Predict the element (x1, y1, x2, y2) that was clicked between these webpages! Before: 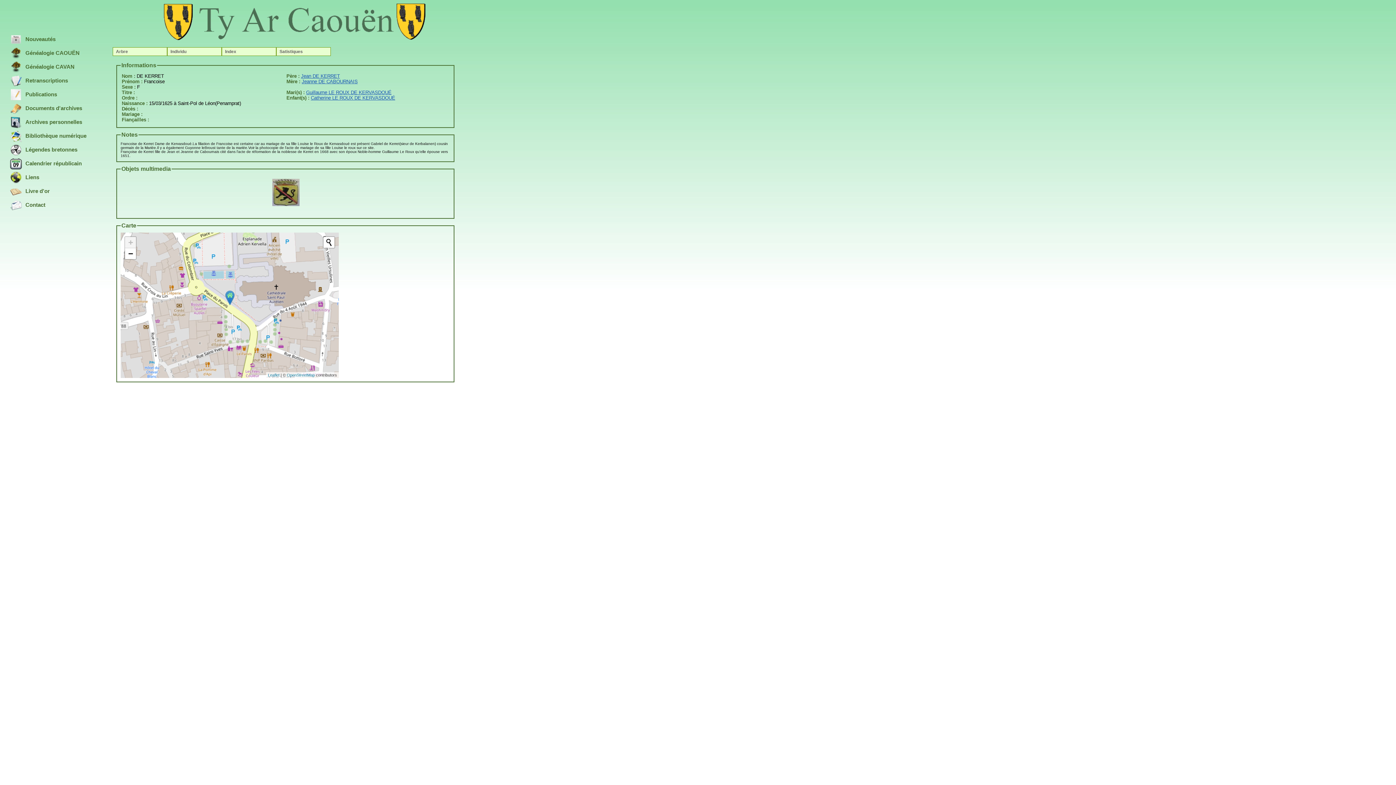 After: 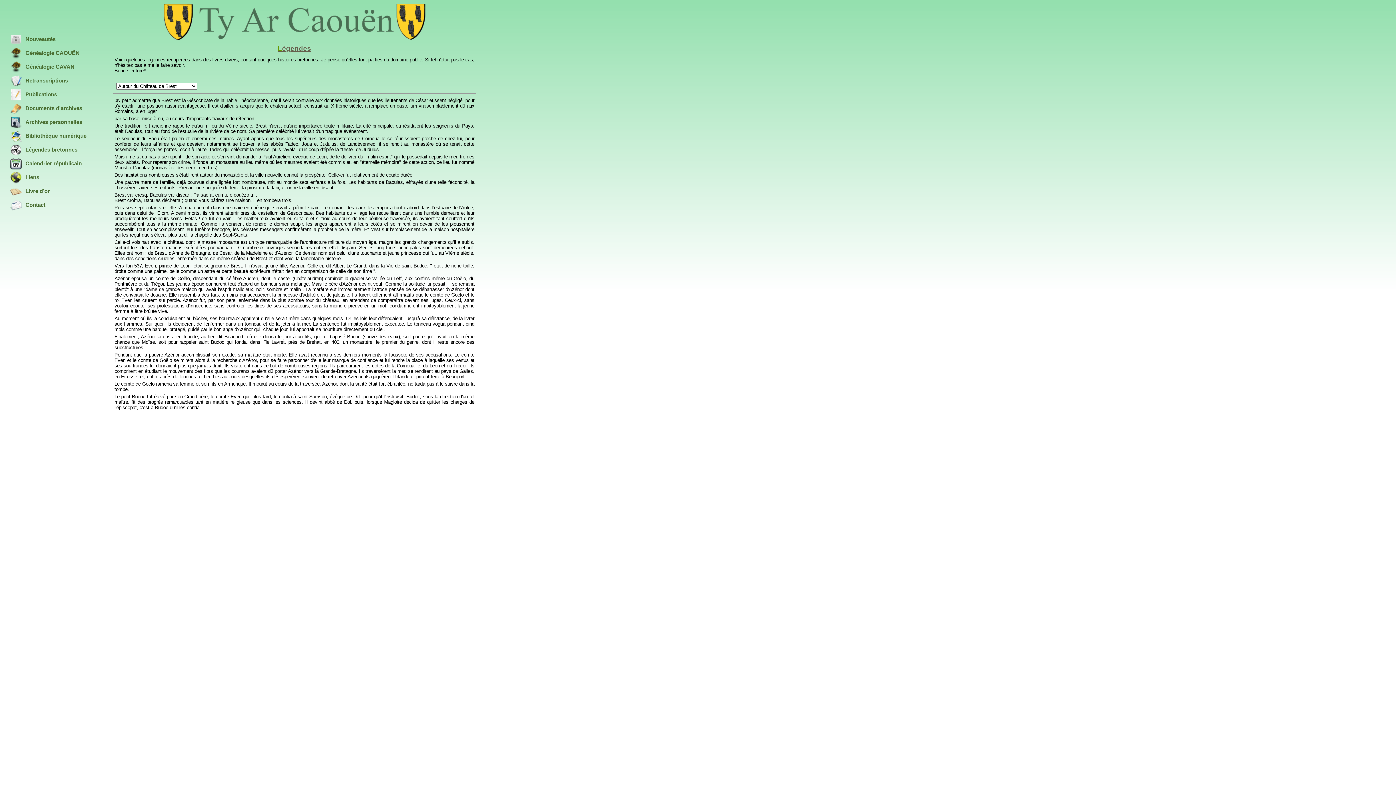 Action: label: Légendes bretonnes bbox: (10, 144, 97, 156)